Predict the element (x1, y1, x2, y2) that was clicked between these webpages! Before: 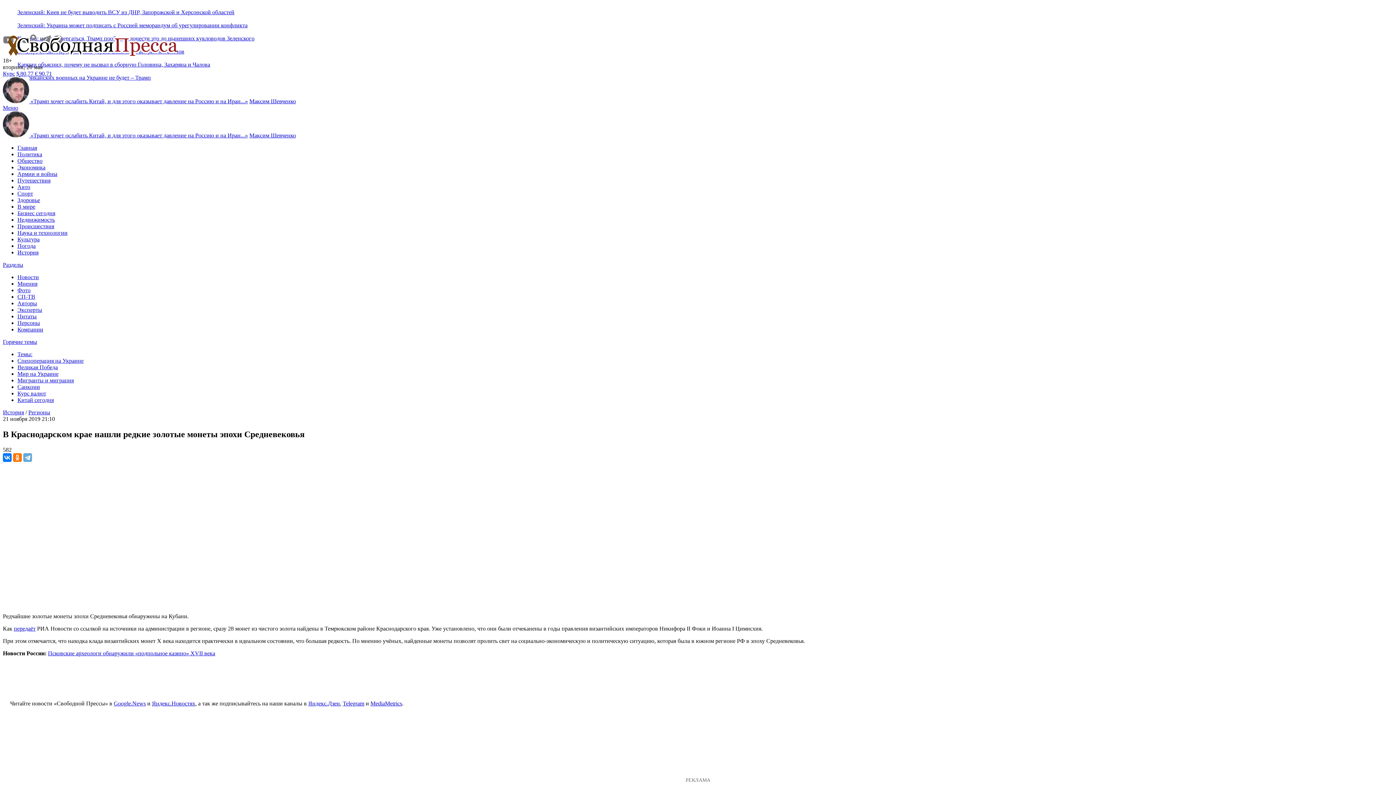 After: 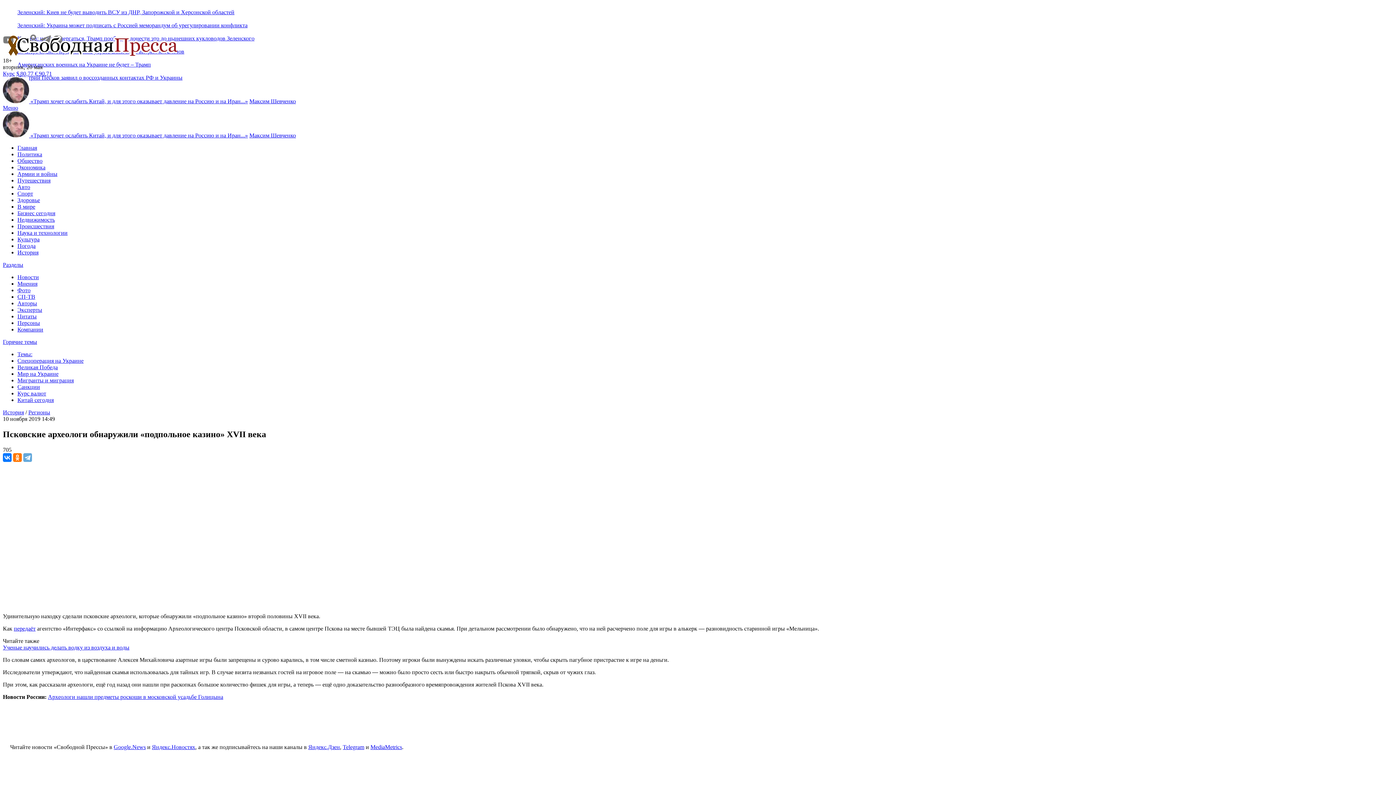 Action: label: Псковские археологи обнаружили «подпольное казино» XVII века bbox: (48, 650, 215, 656)